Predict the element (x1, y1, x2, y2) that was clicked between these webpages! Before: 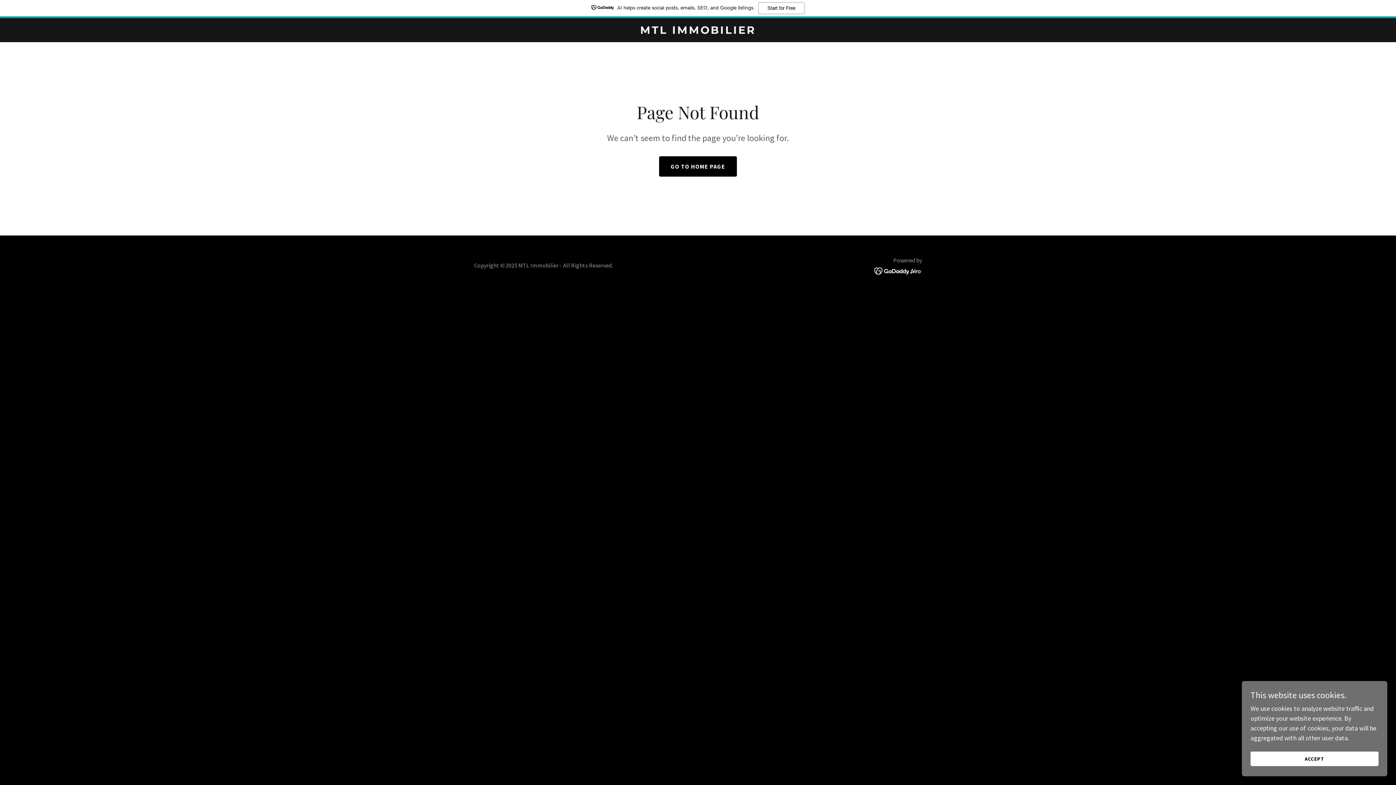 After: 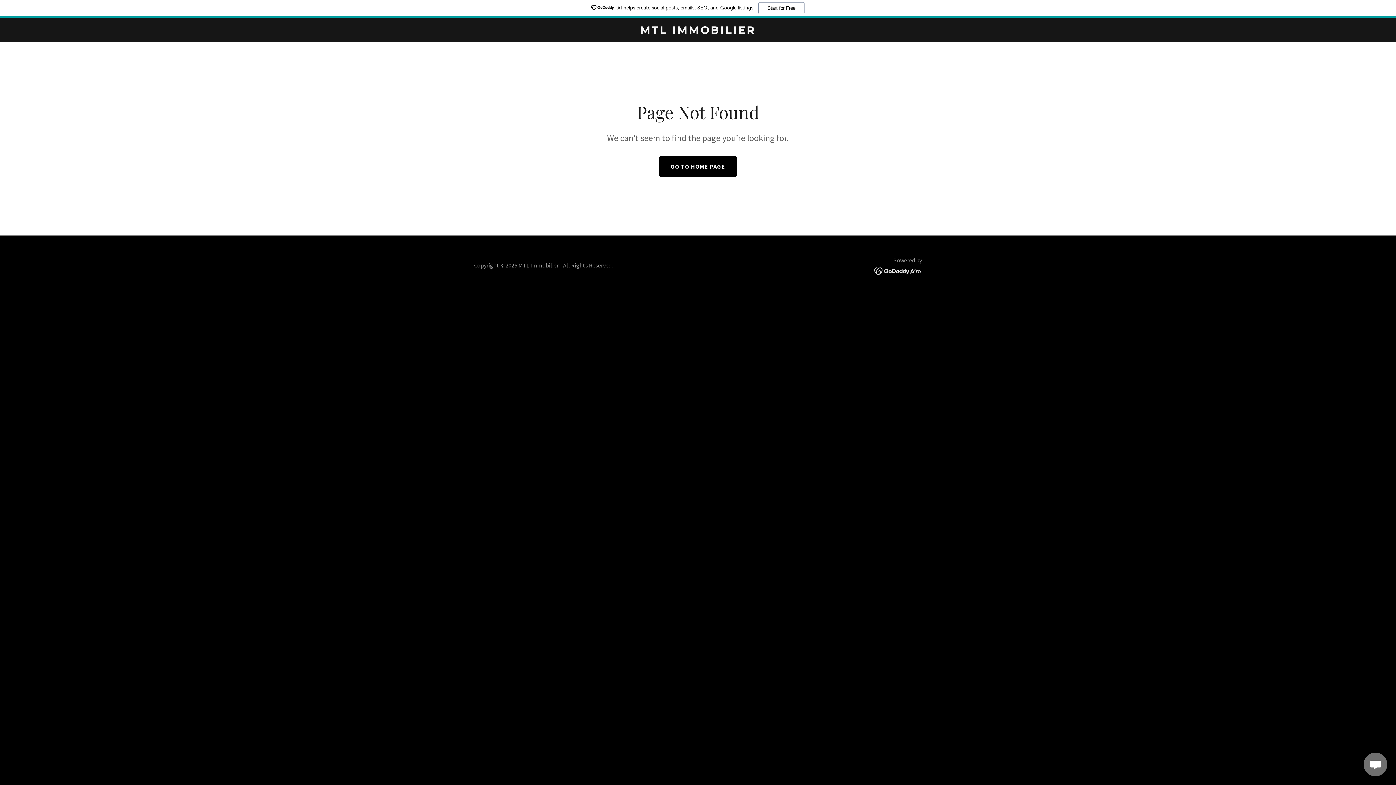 Action: bbox: (1250, 752, 1378, 766) label: ACCEPT